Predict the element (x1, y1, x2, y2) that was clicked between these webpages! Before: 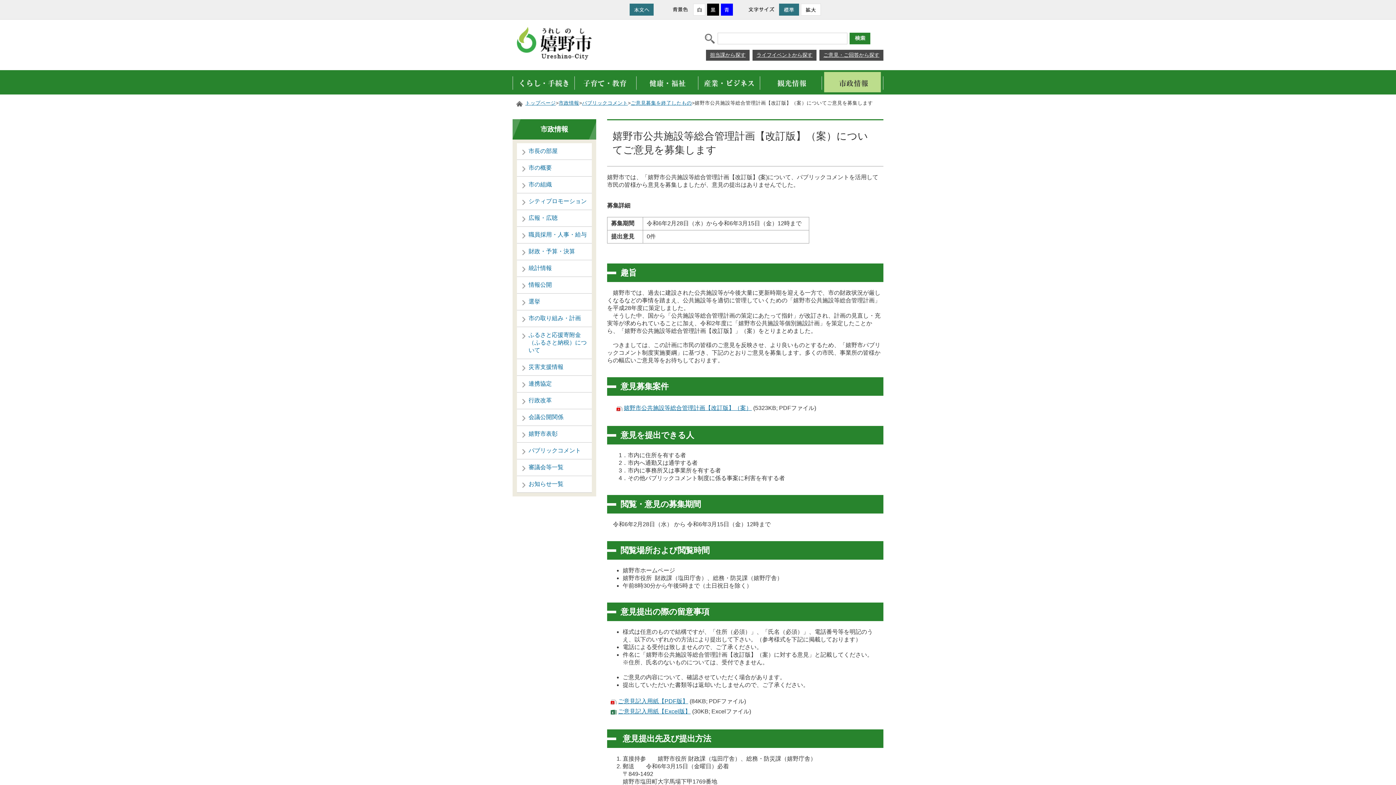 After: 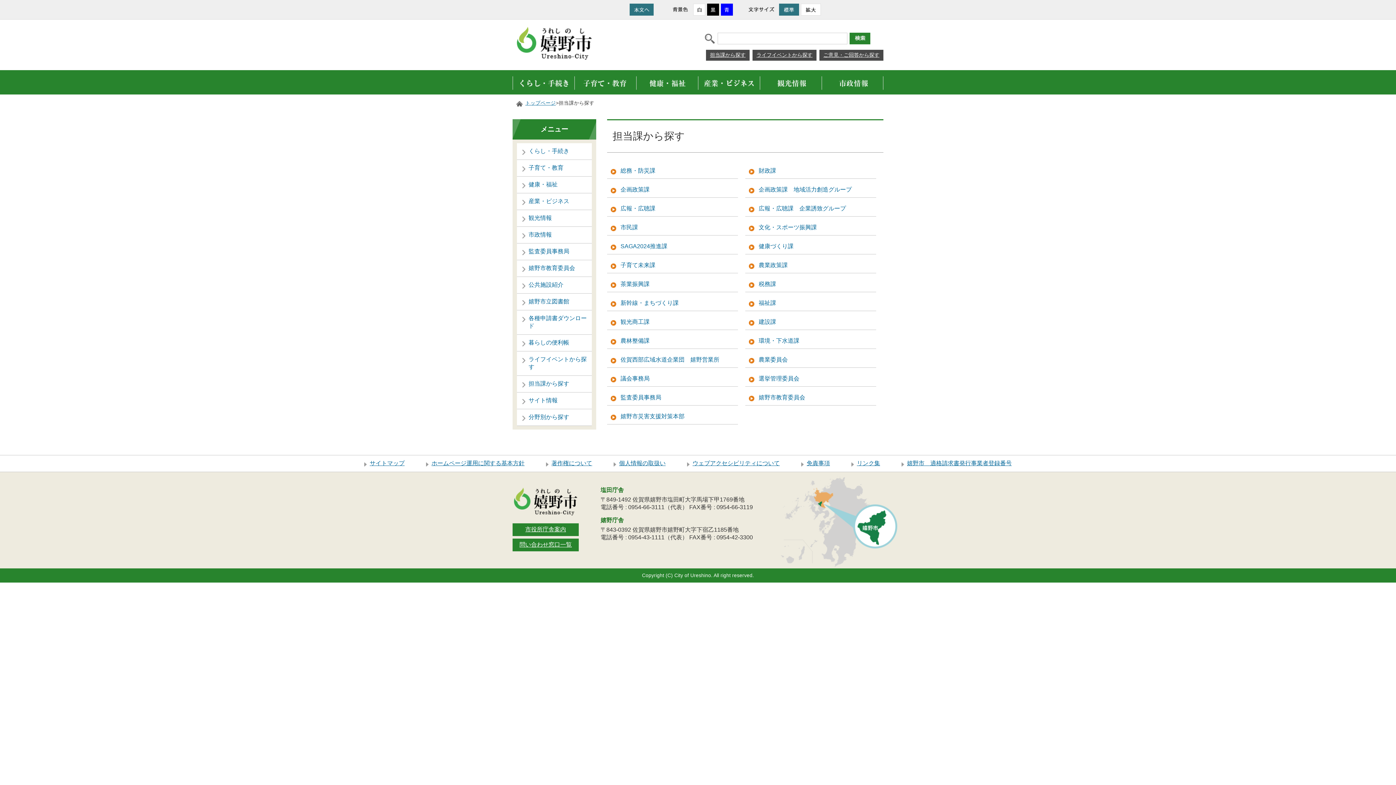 Action: label: 担当課から探す bbox: (706, 49, 749, 60)